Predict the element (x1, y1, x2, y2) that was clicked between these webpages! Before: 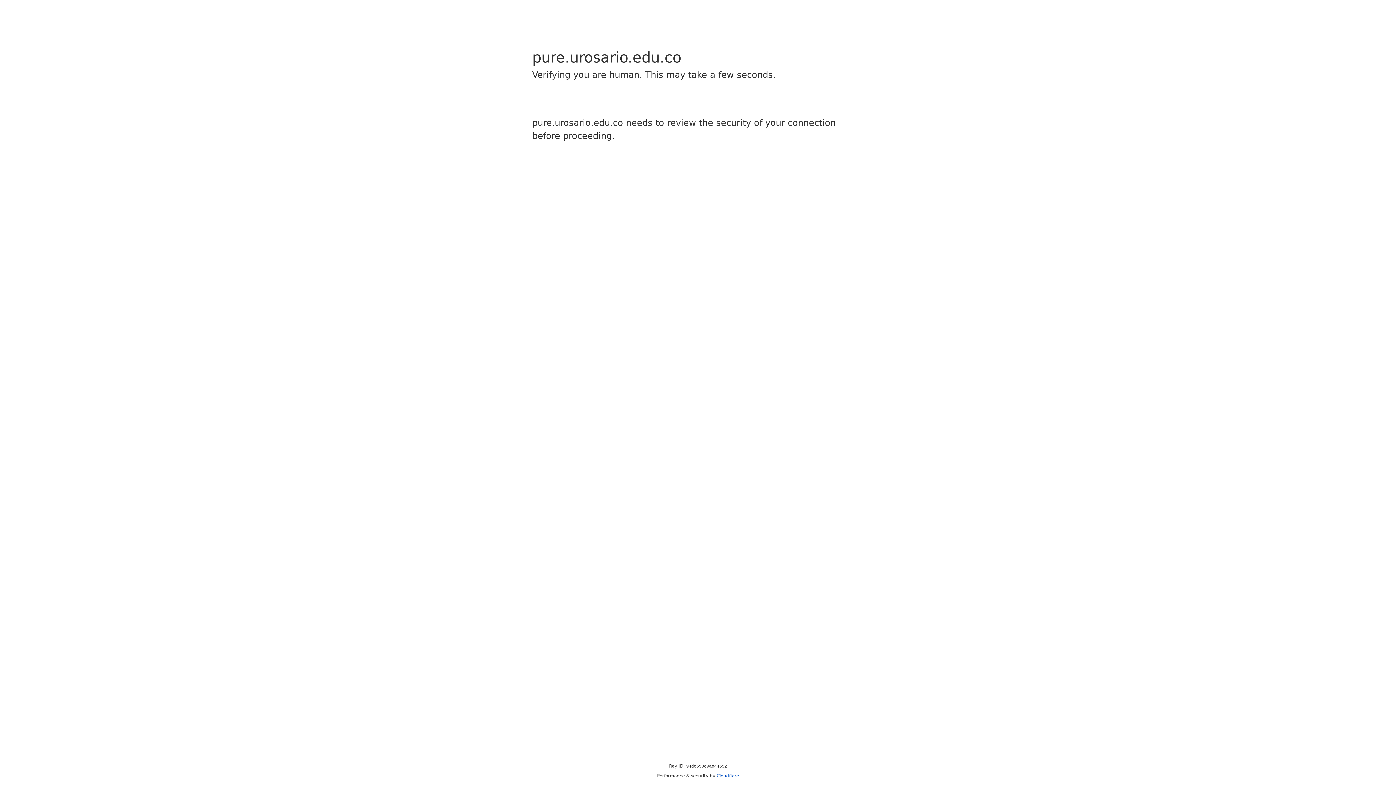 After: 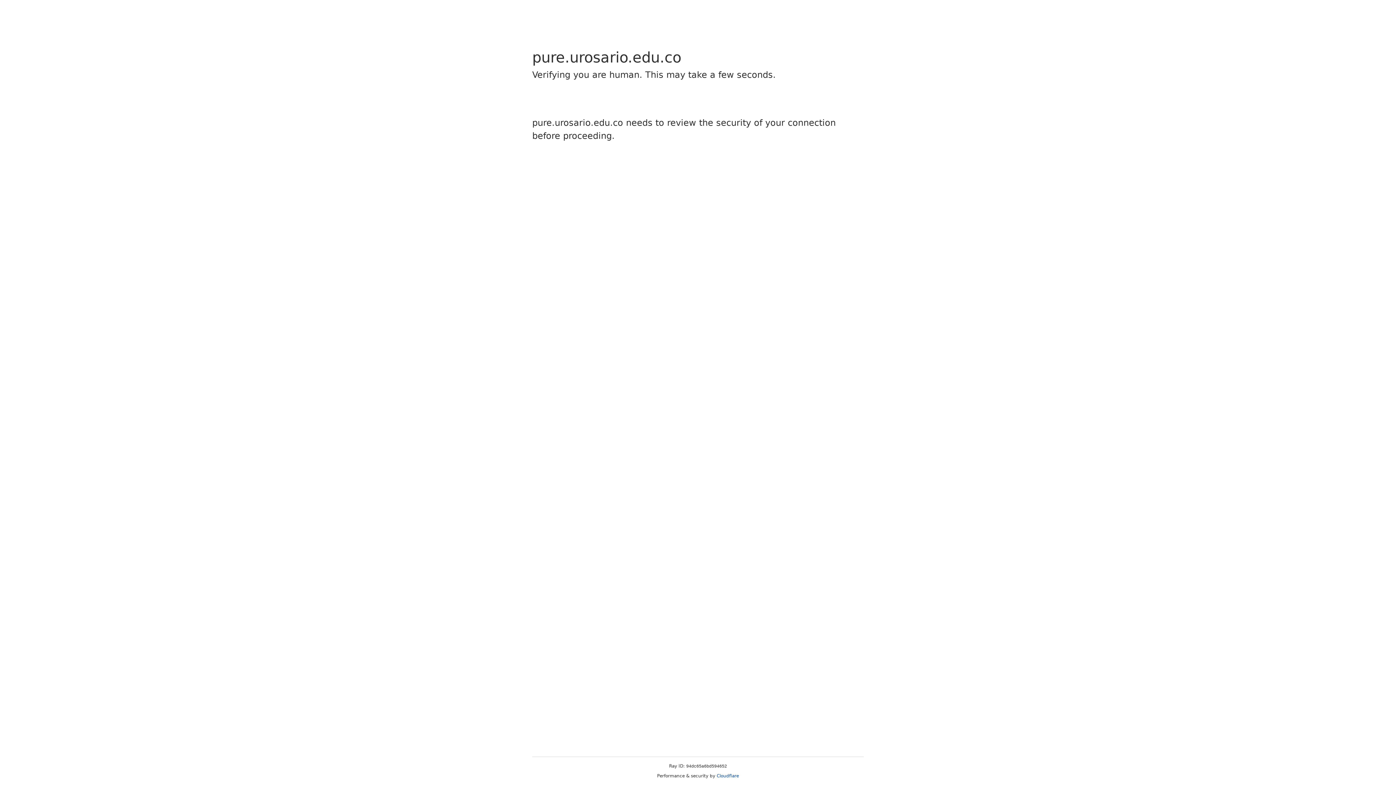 Action: label: Cloudflare bbox: (716, 773, 739, 778)